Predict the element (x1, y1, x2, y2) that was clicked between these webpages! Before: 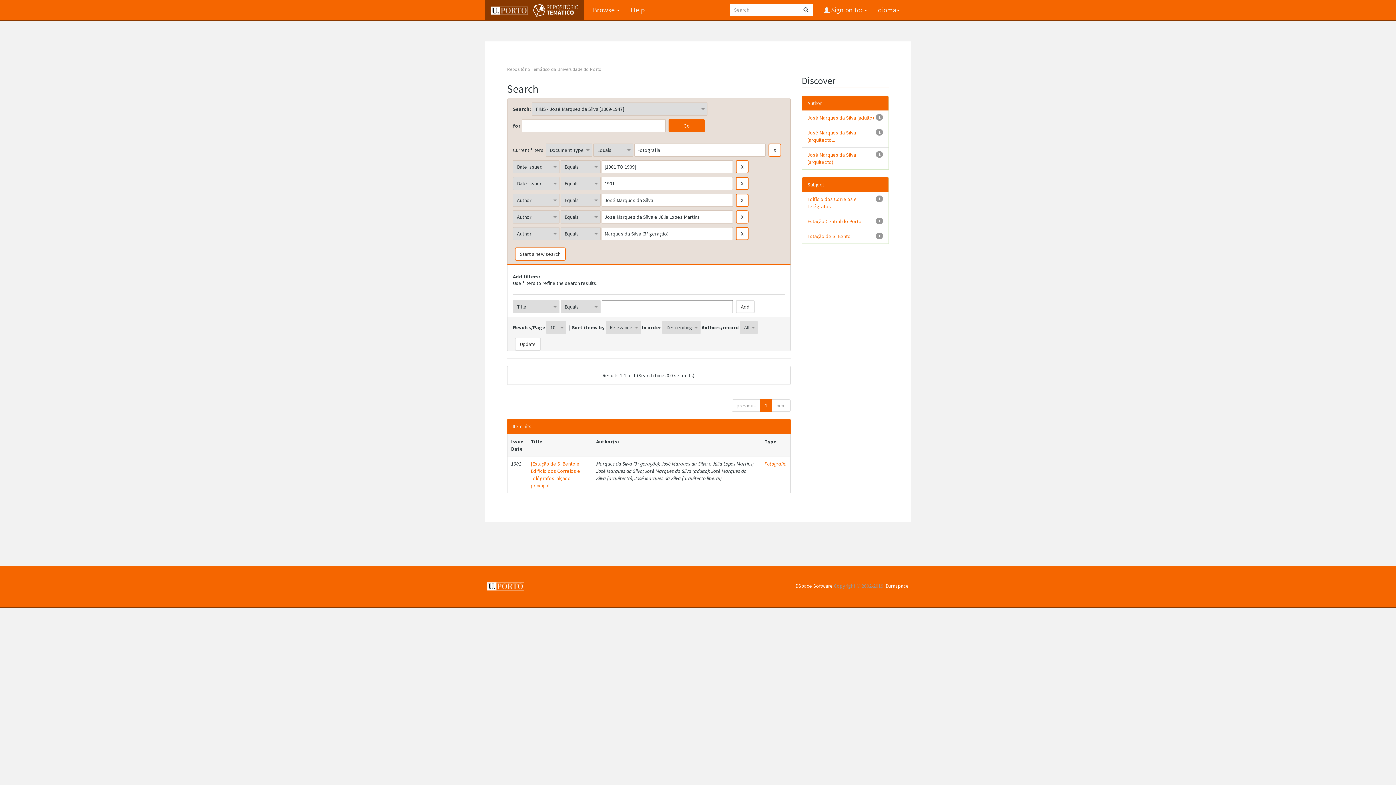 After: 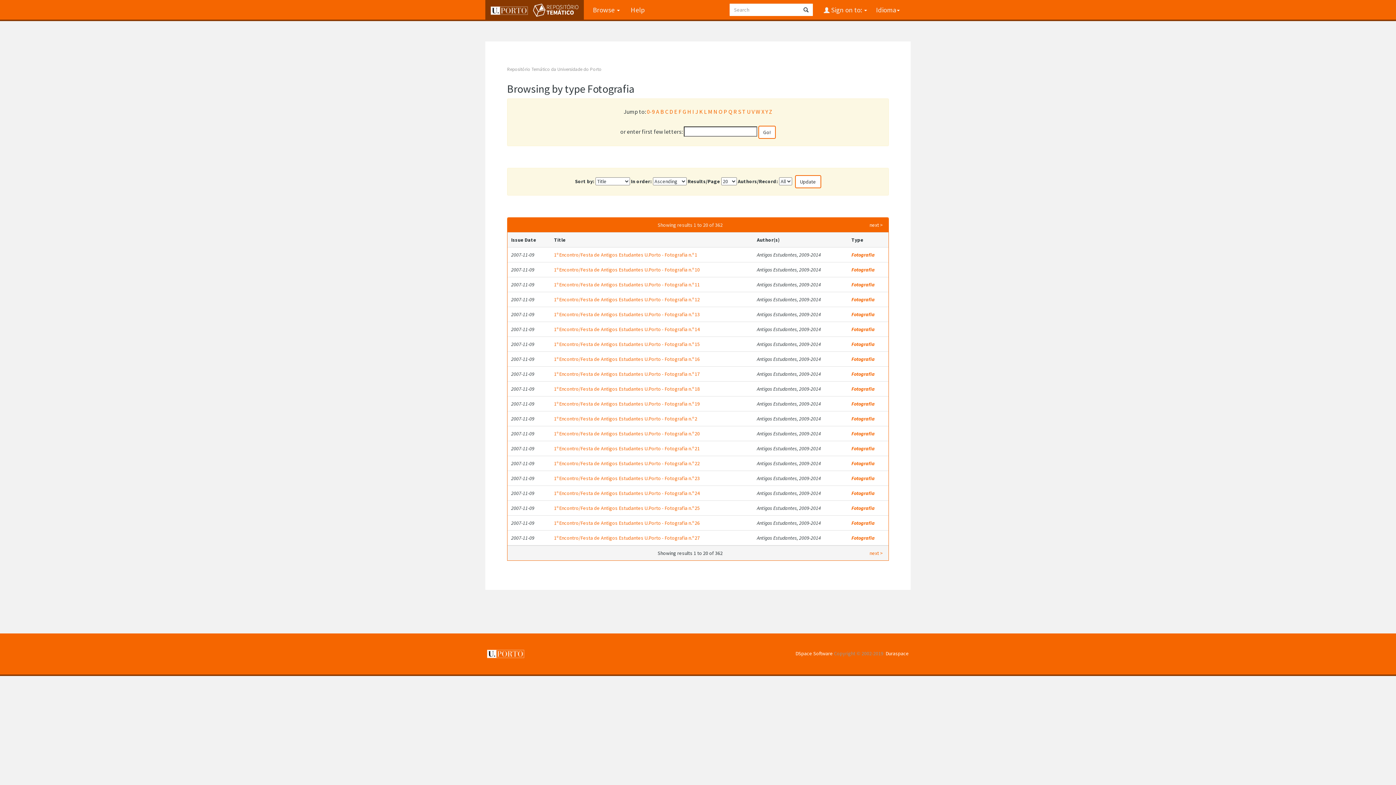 Action: label: Fotografia bbox: (764, 460, 786, 467)